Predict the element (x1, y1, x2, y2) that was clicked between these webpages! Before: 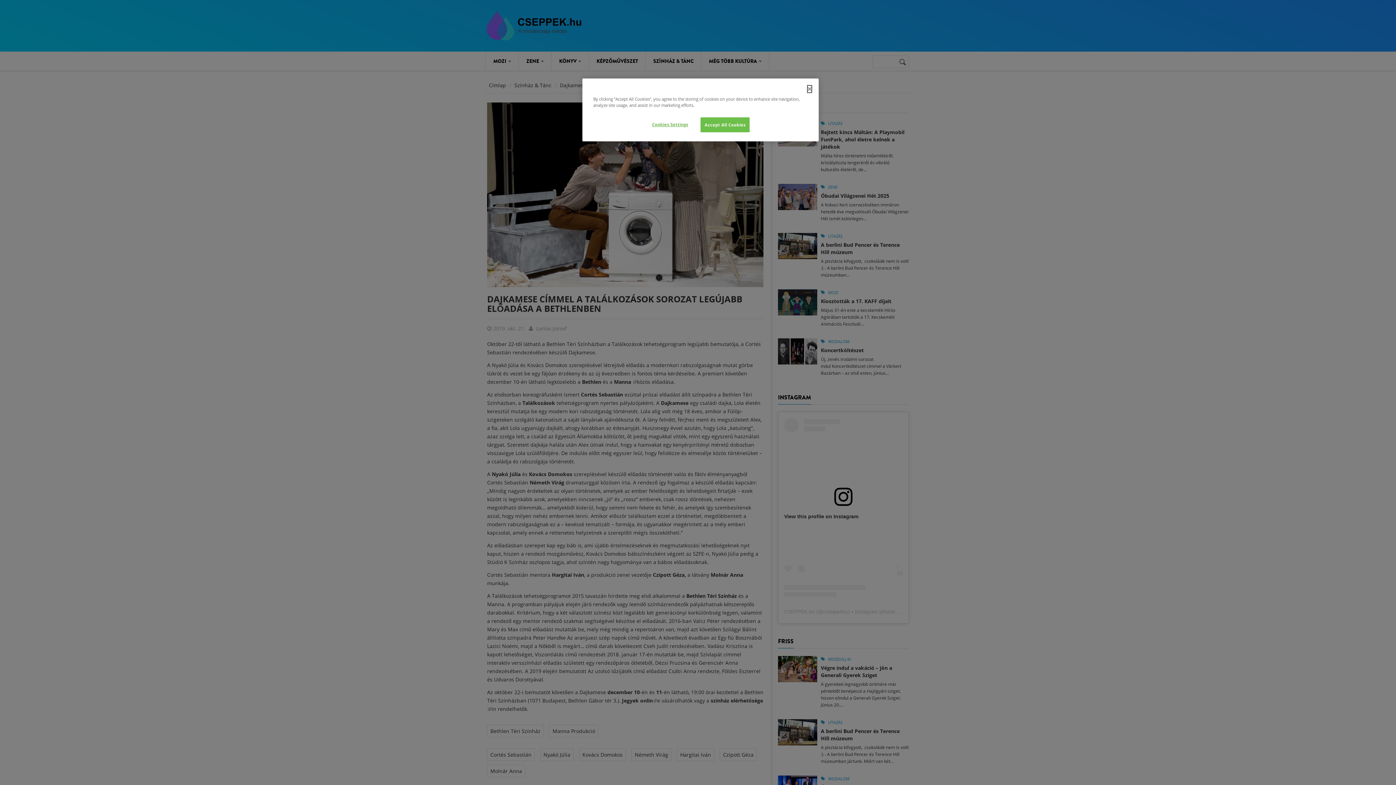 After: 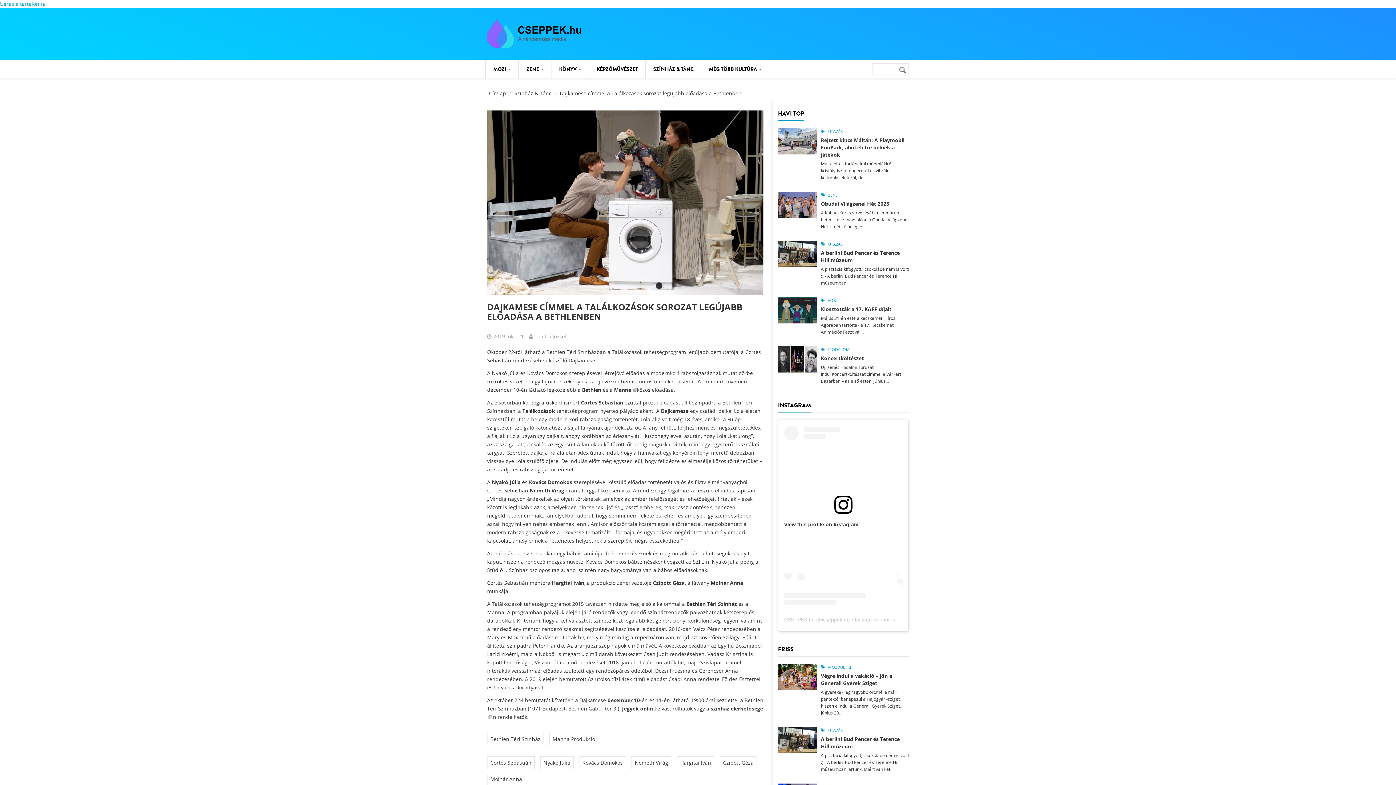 Action: bbox: (807, 85, 811, 92) label: Close